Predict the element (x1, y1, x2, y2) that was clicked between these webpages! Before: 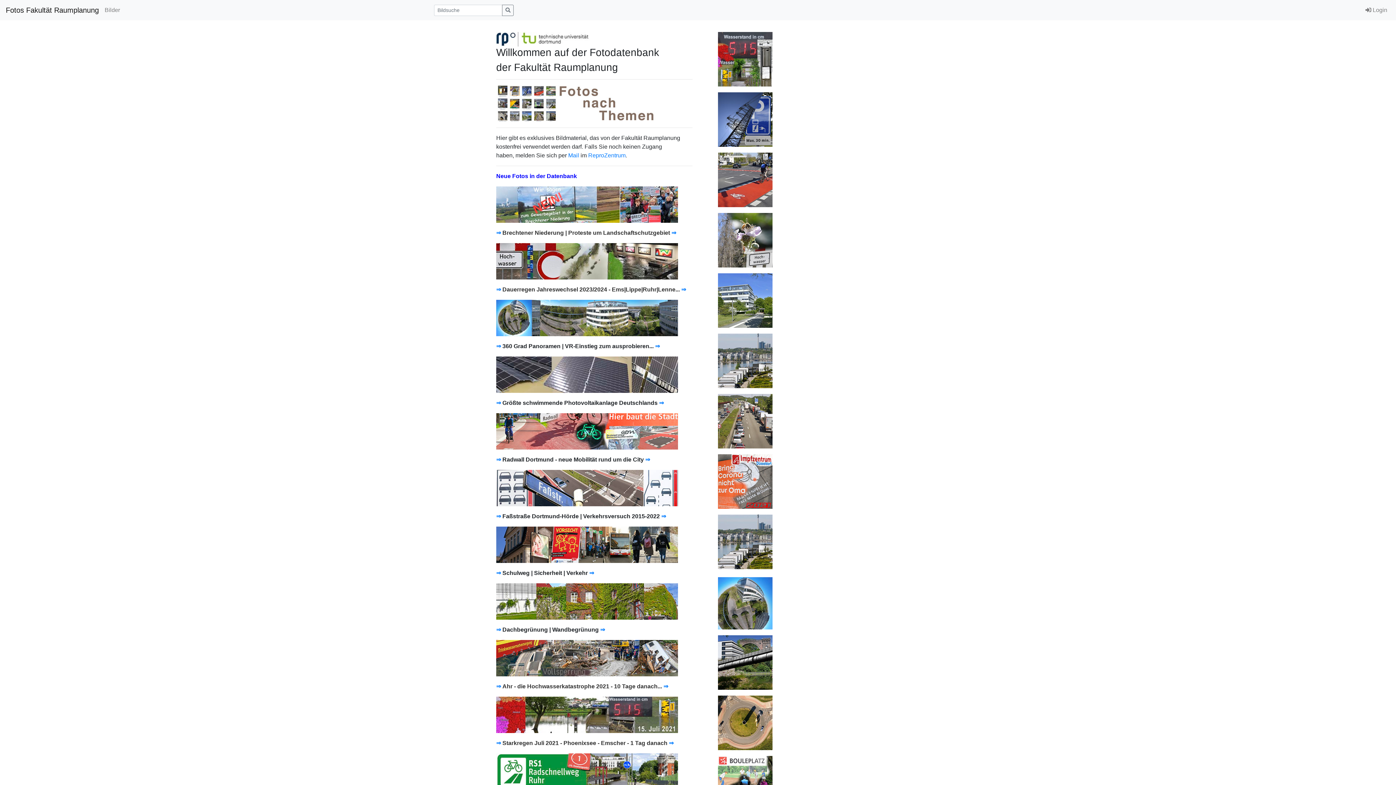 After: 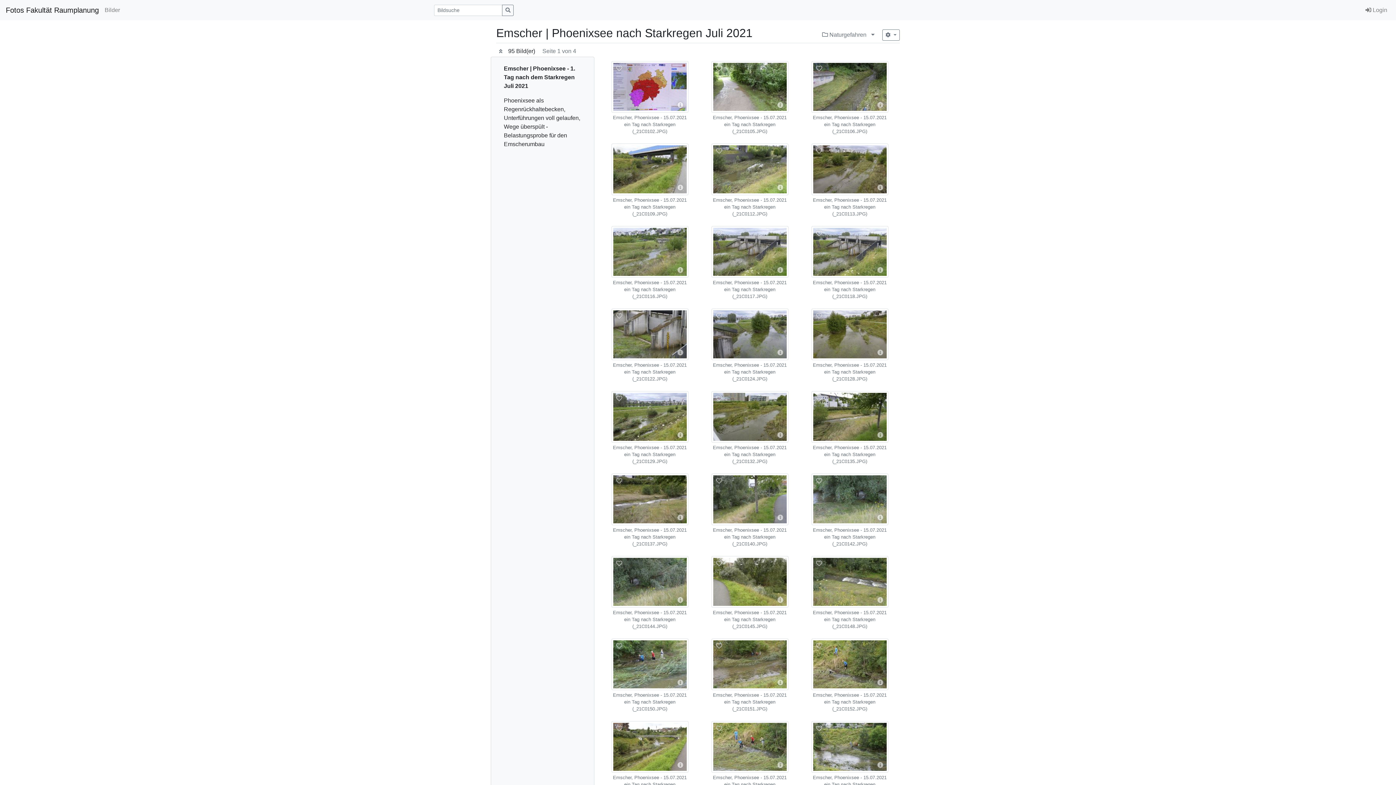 Action: label: ⇒ bbox: (669, 740, 673, 746)